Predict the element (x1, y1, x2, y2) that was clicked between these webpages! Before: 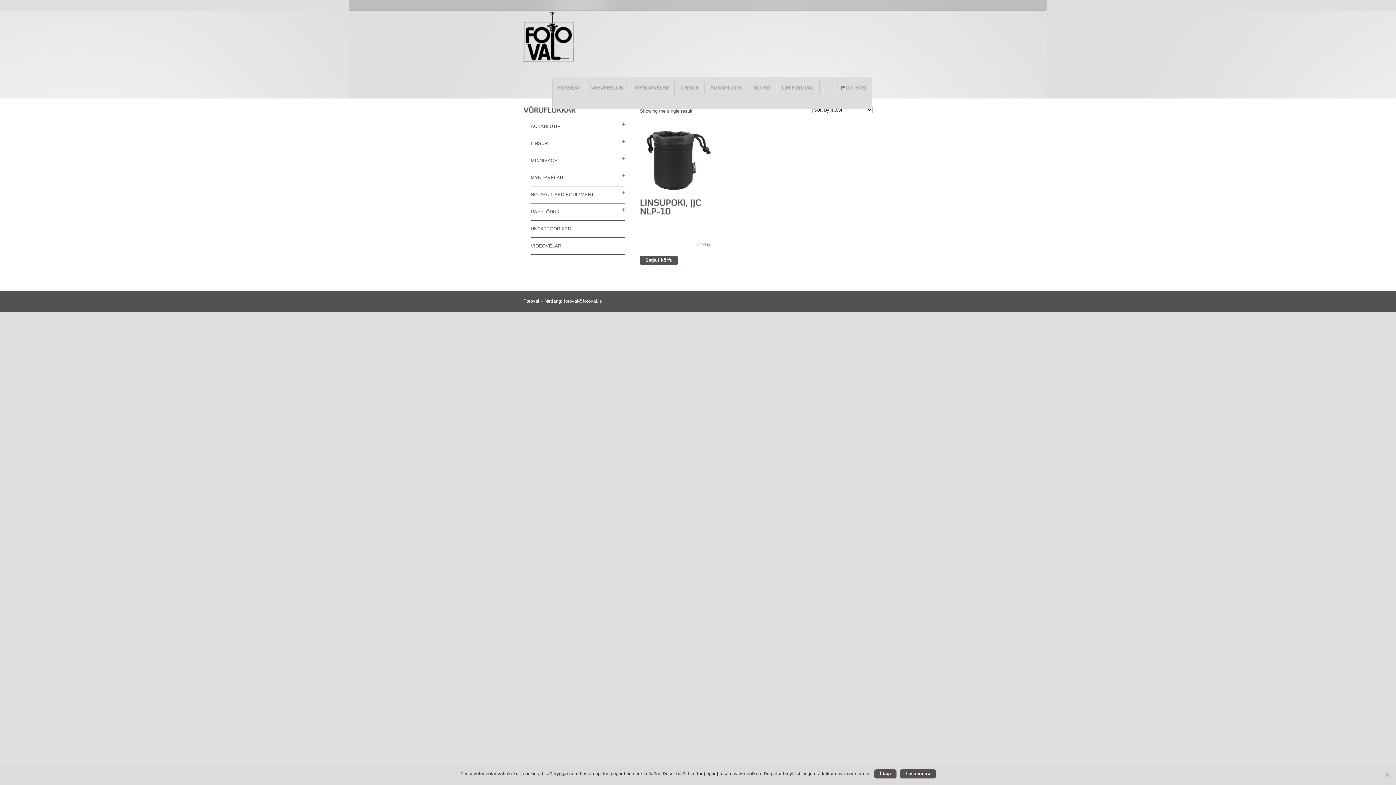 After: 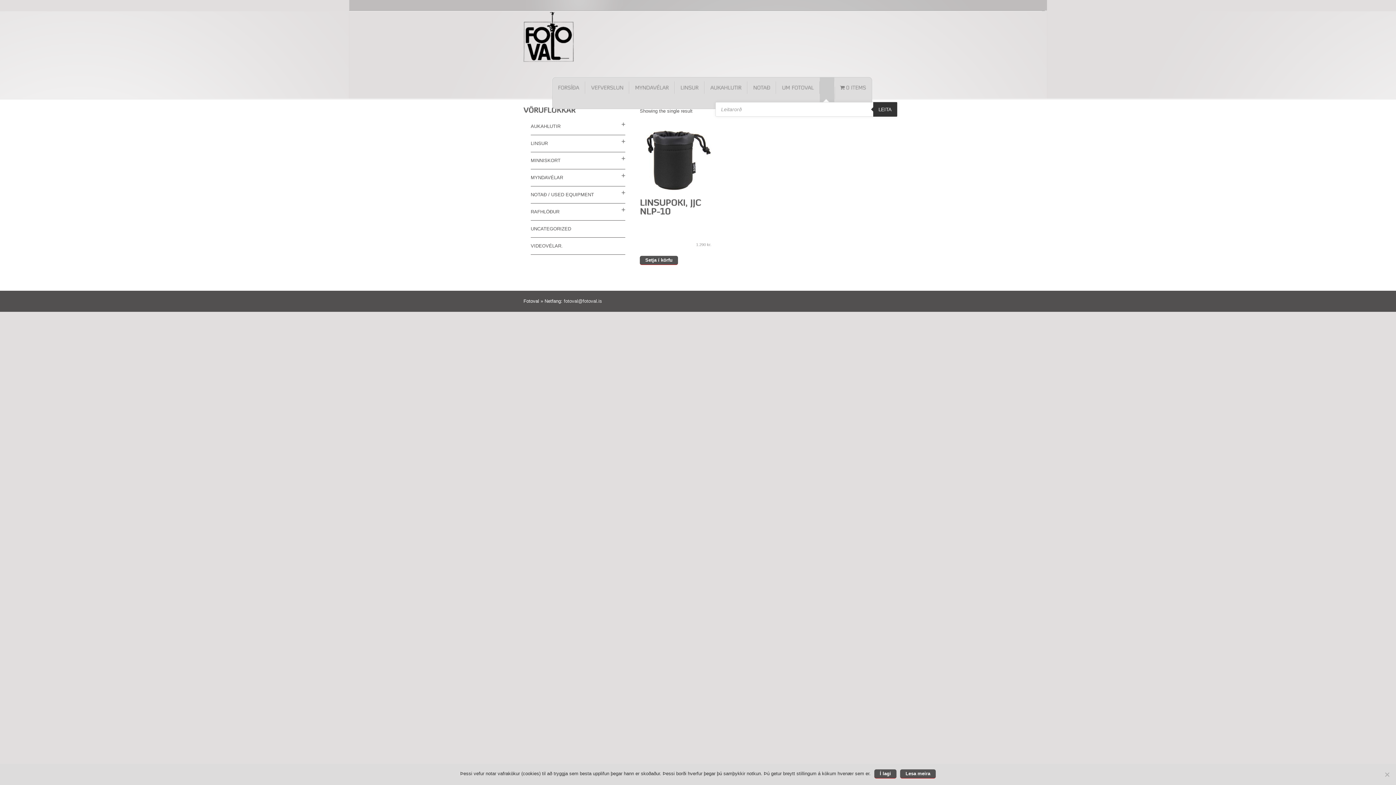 Action: bbox: (823, 86, 835, 99)